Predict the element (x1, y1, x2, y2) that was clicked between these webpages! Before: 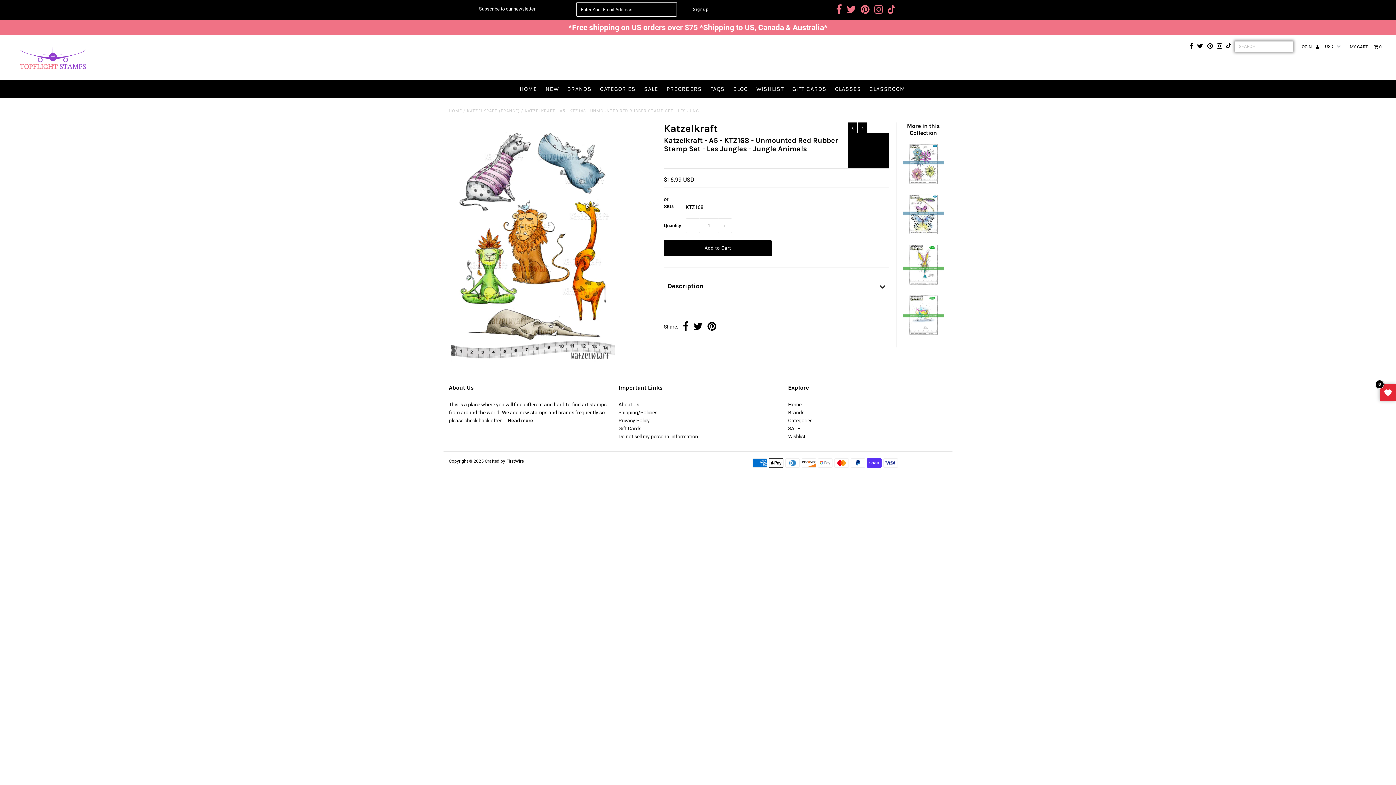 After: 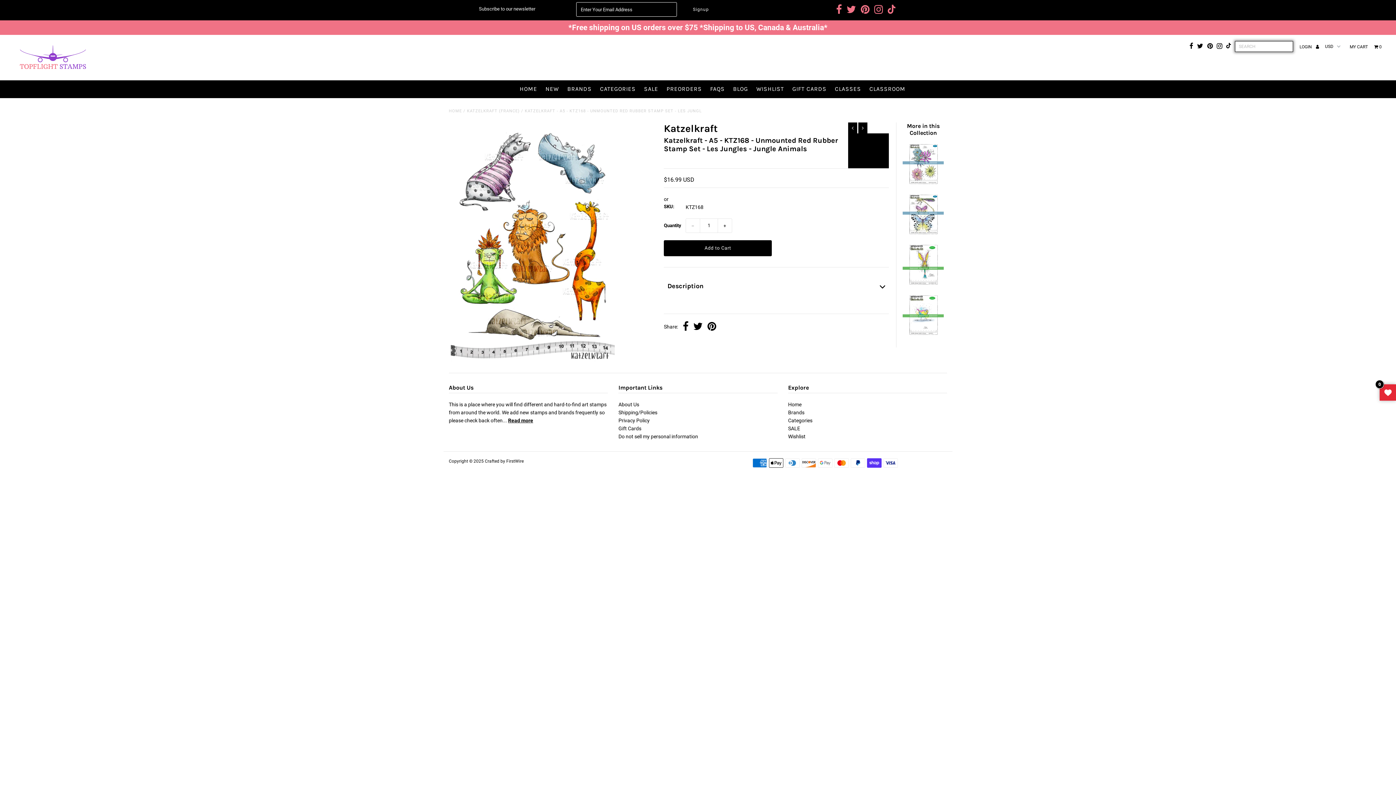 Action: bbox: (1226, 40, 1231, 52)